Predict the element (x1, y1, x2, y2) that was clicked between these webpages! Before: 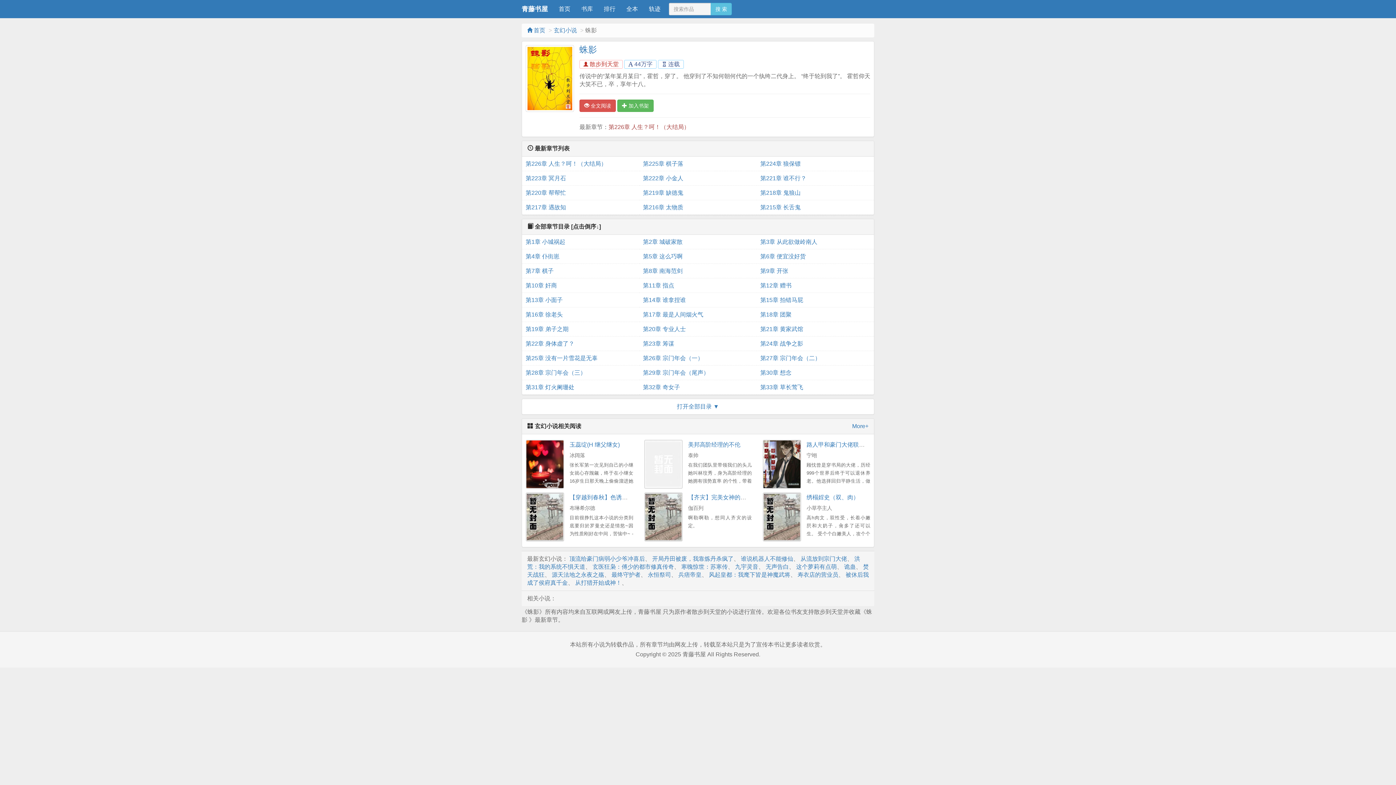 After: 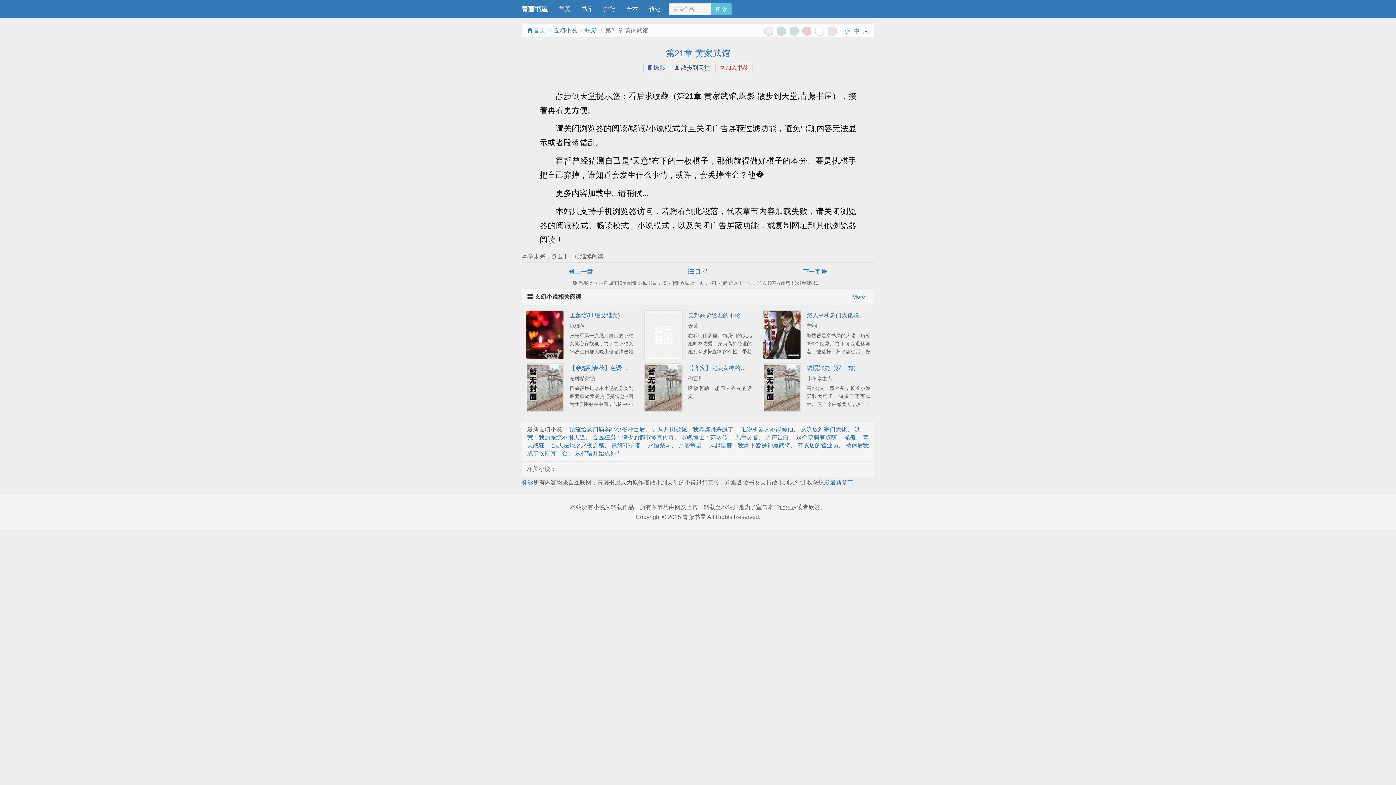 Action: bbox: (760, 322, 870, 336) label: 第21章 黄家武馆